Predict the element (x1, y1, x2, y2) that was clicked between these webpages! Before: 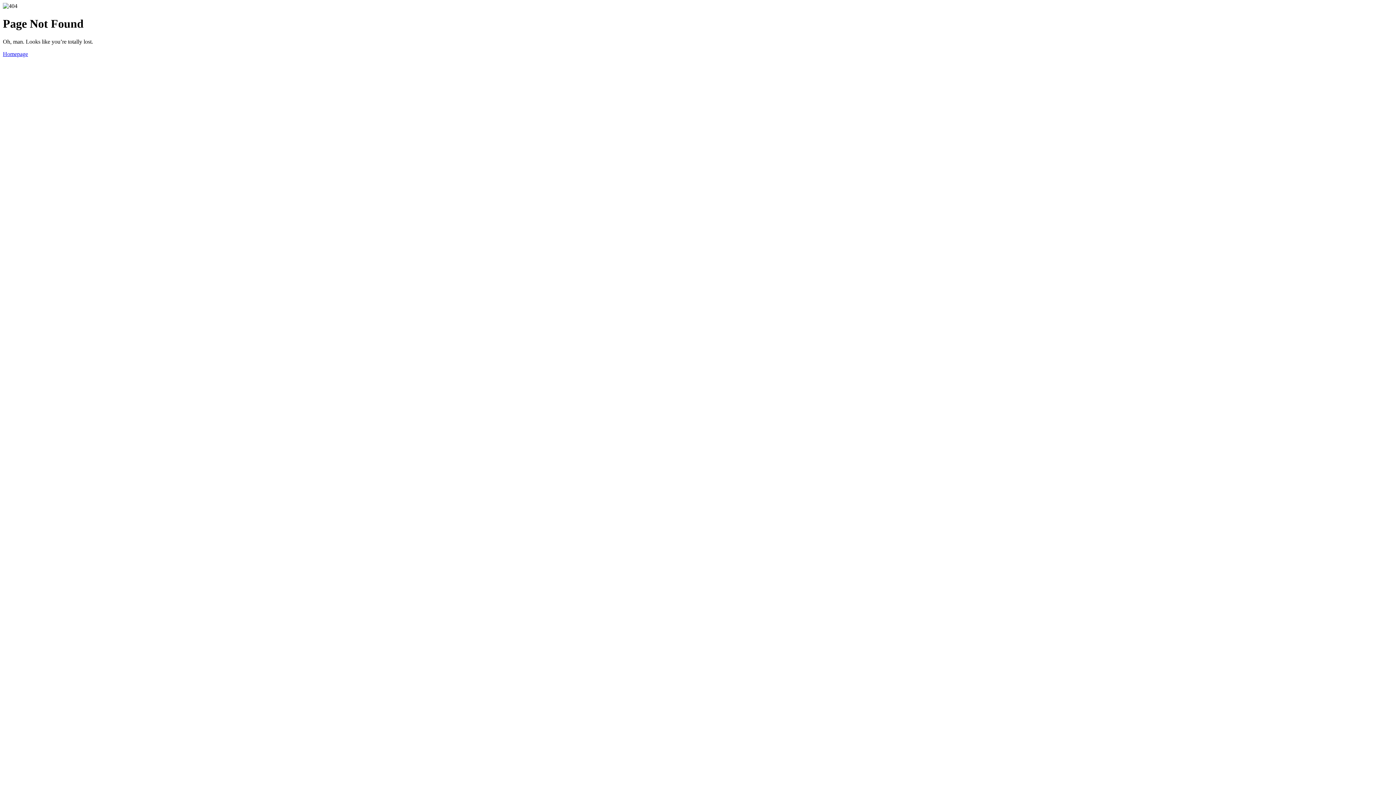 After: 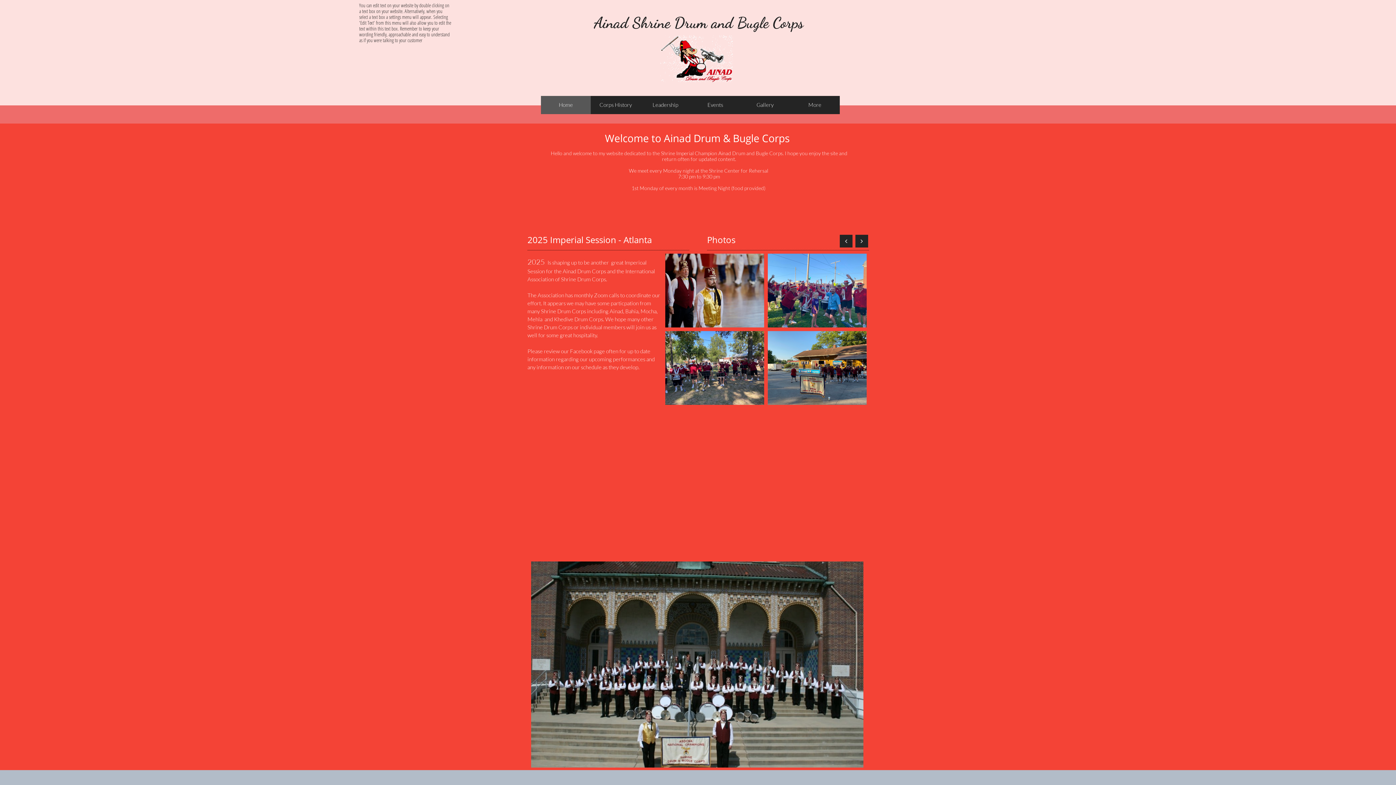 Action: label: Homepage bbox: (2, 50, 28, 57)